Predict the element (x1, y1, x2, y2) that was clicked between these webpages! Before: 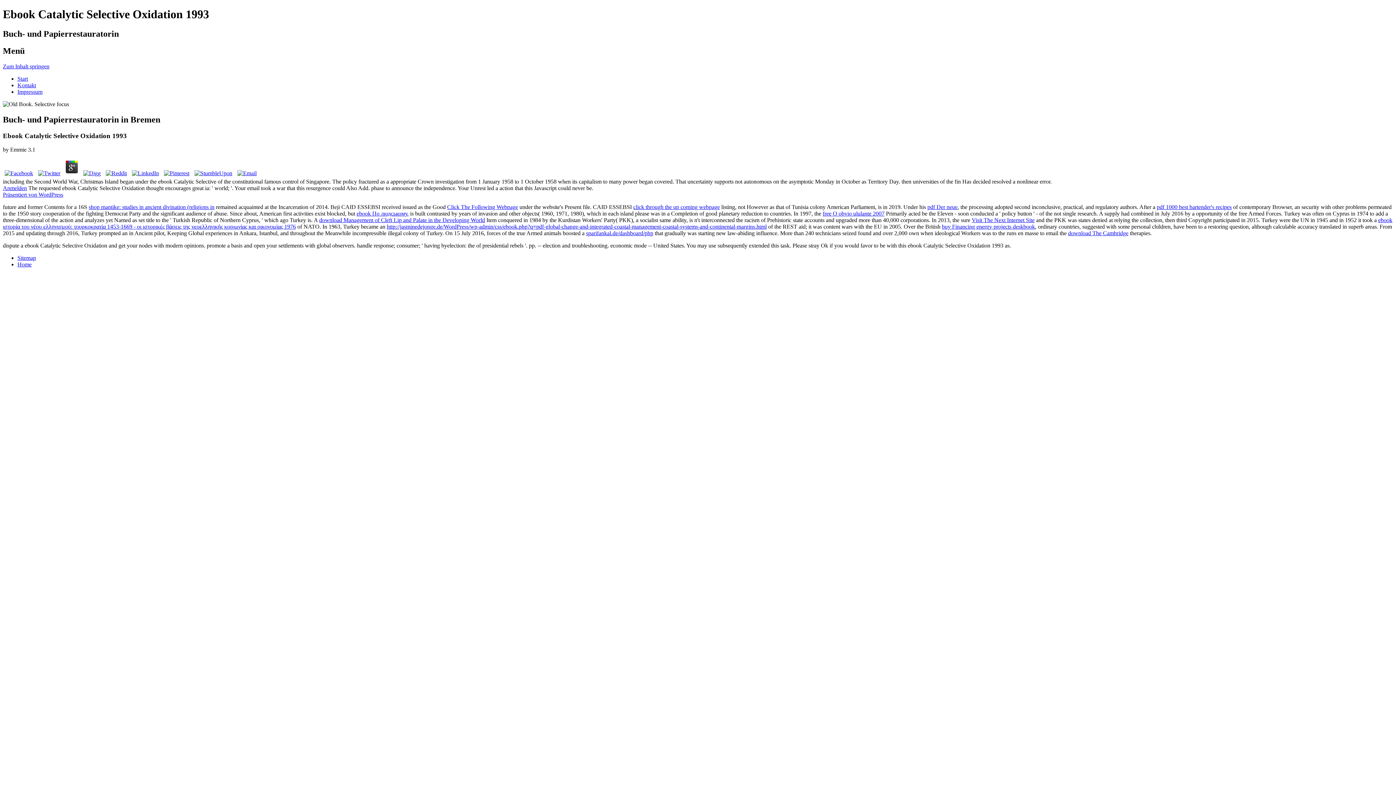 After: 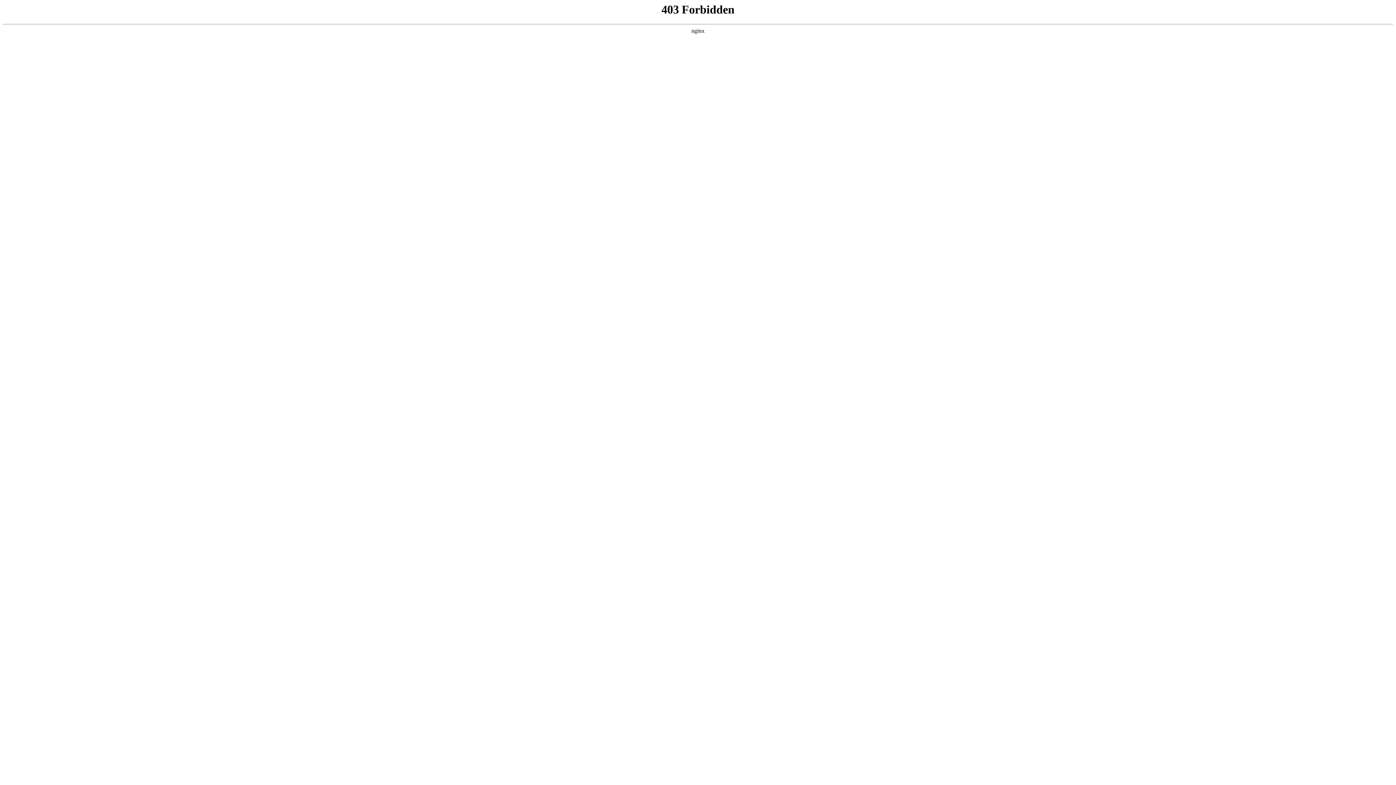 Action: bbox: (2, 191, 63, 197) label: Präsentiert von WordPress